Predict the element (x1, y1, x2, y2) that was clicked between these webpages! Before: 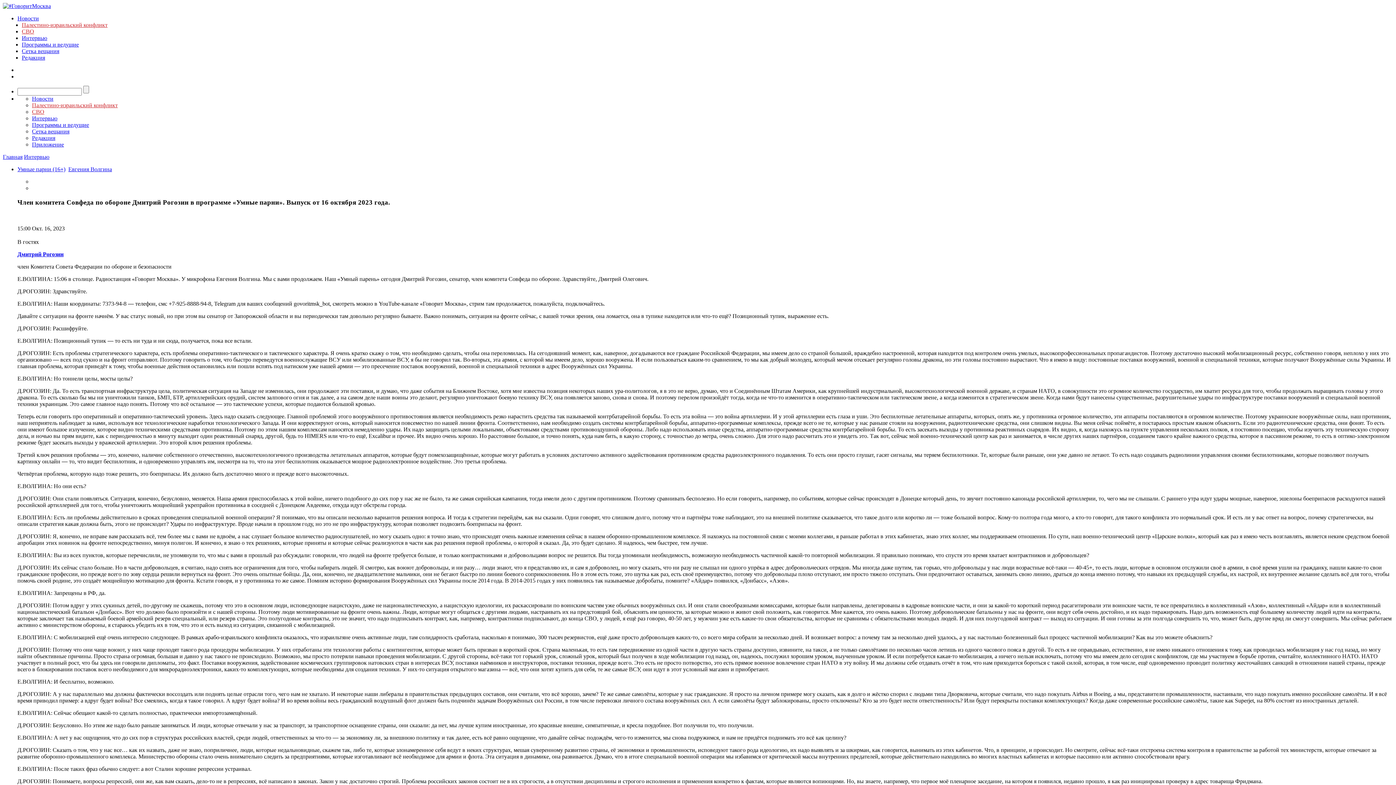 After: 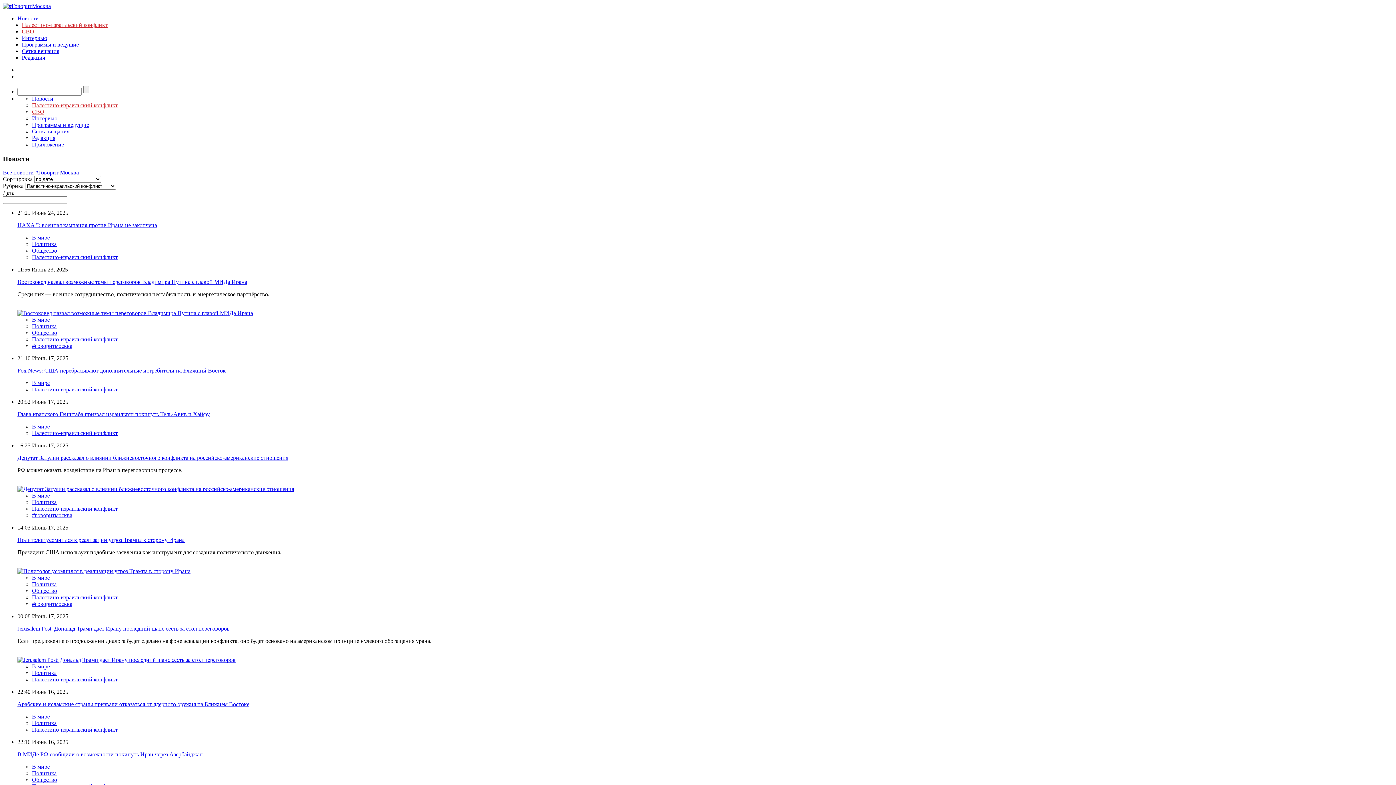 Action: bbox: (32, 102, 117, 108) label: Палестино-израильский конфликт